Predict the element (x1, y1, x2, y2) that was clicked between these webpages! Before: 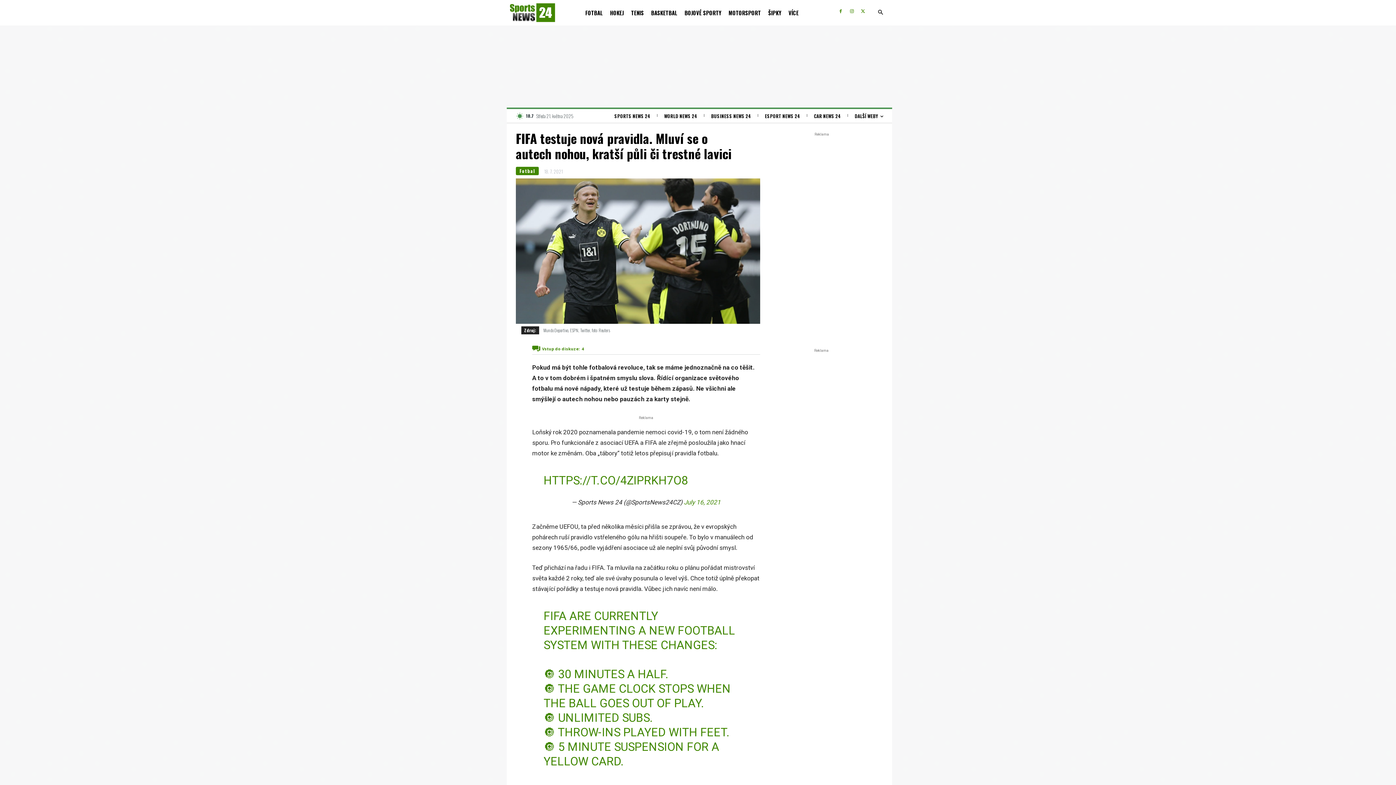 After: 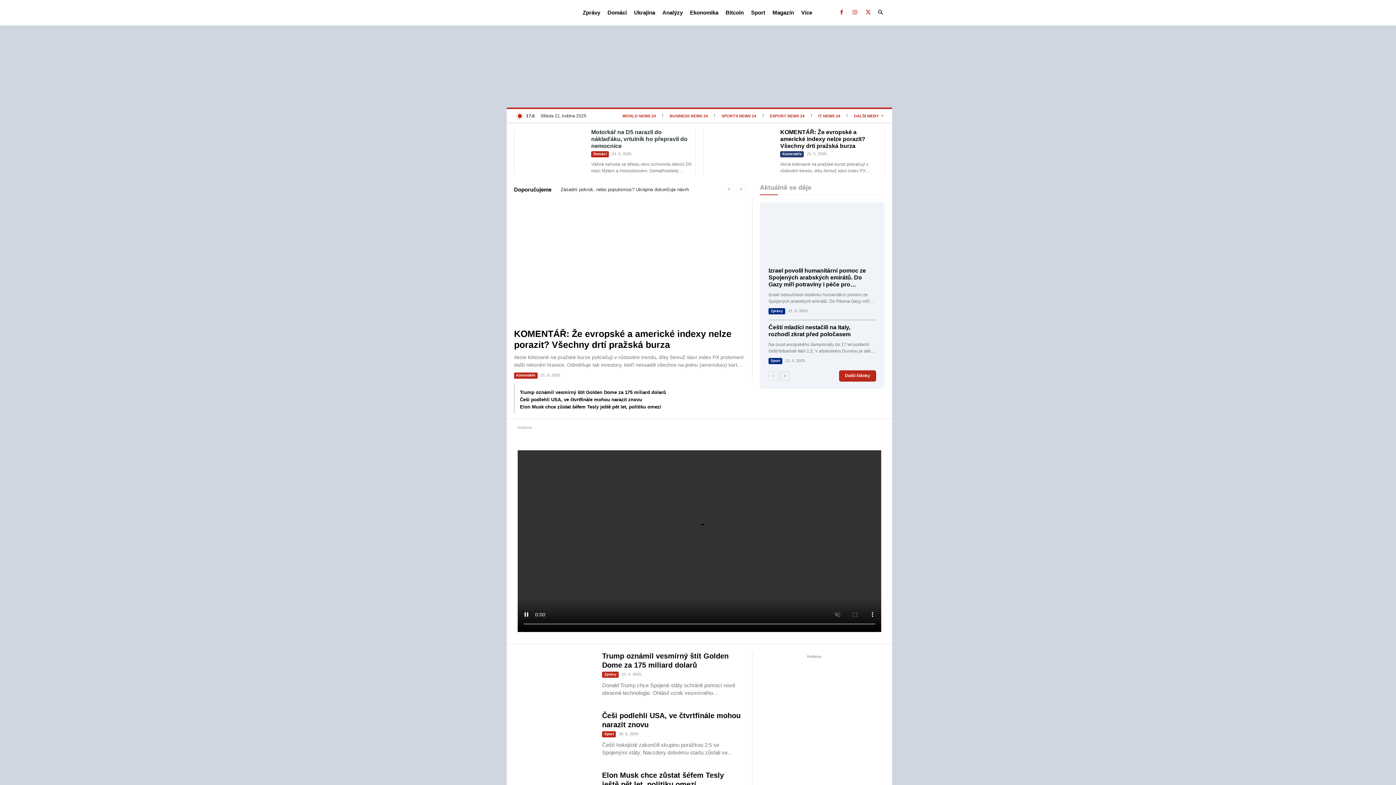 Action: bbox: (659, 107, 702, 124) label: WORLD NEWS 24